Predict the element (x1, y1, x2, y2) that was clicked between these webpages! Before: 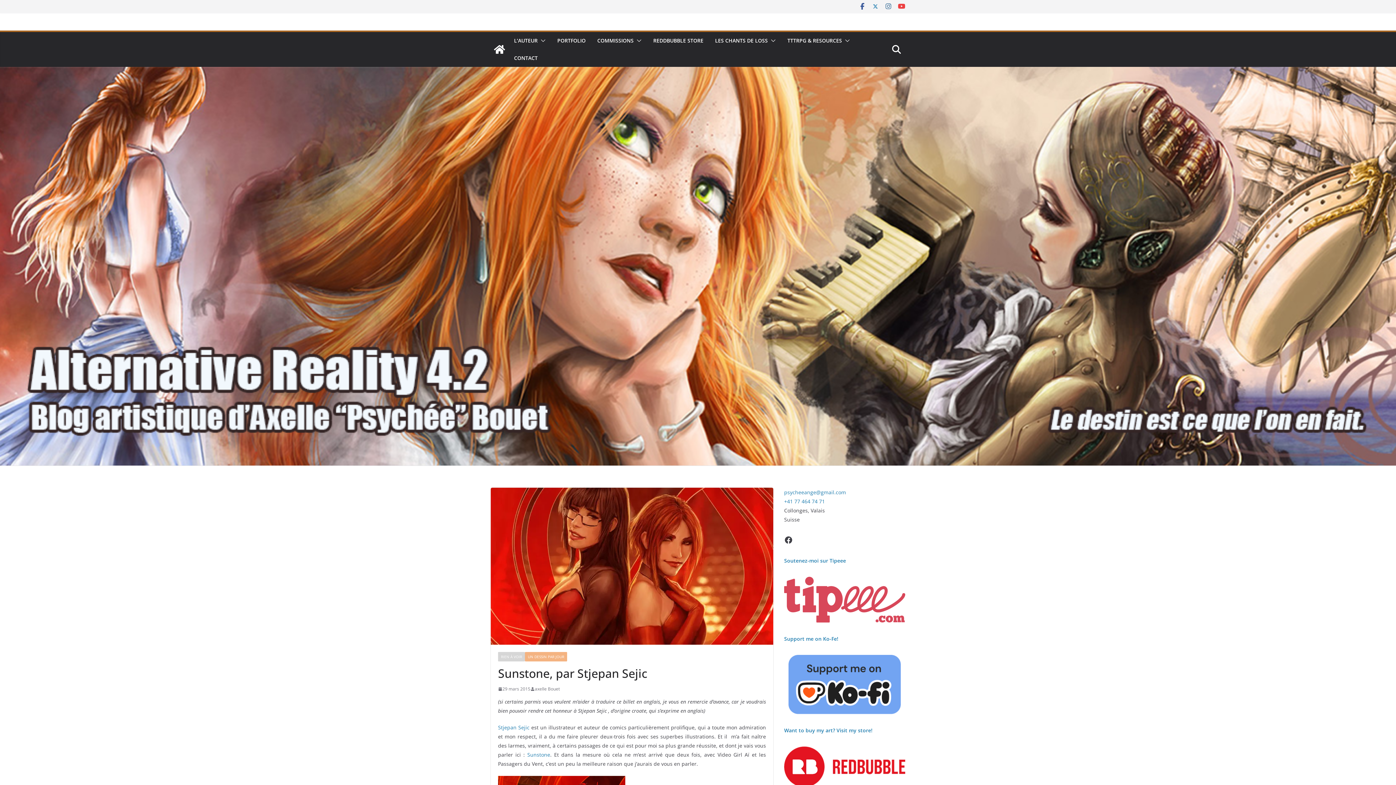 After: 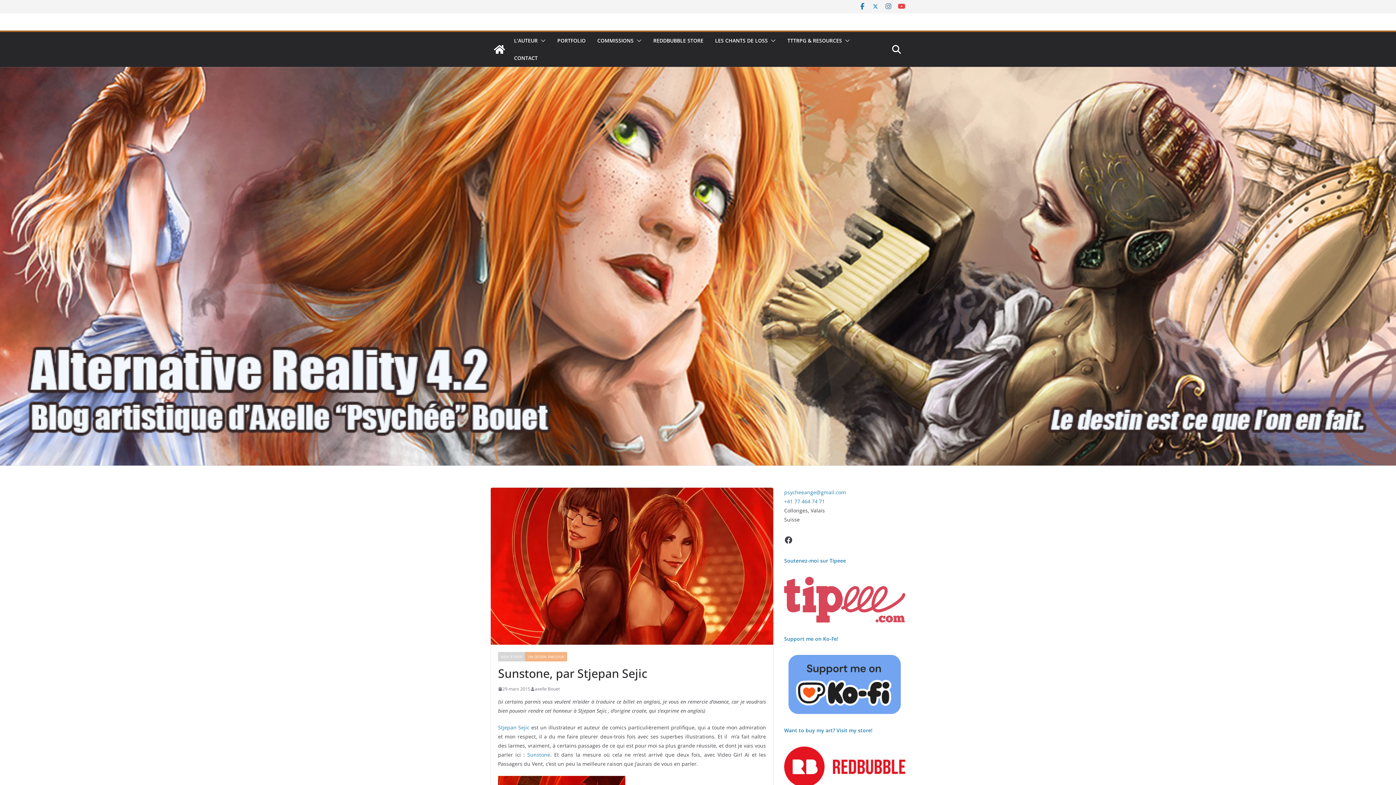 Action: bbox: (858, 2, 866, 10)